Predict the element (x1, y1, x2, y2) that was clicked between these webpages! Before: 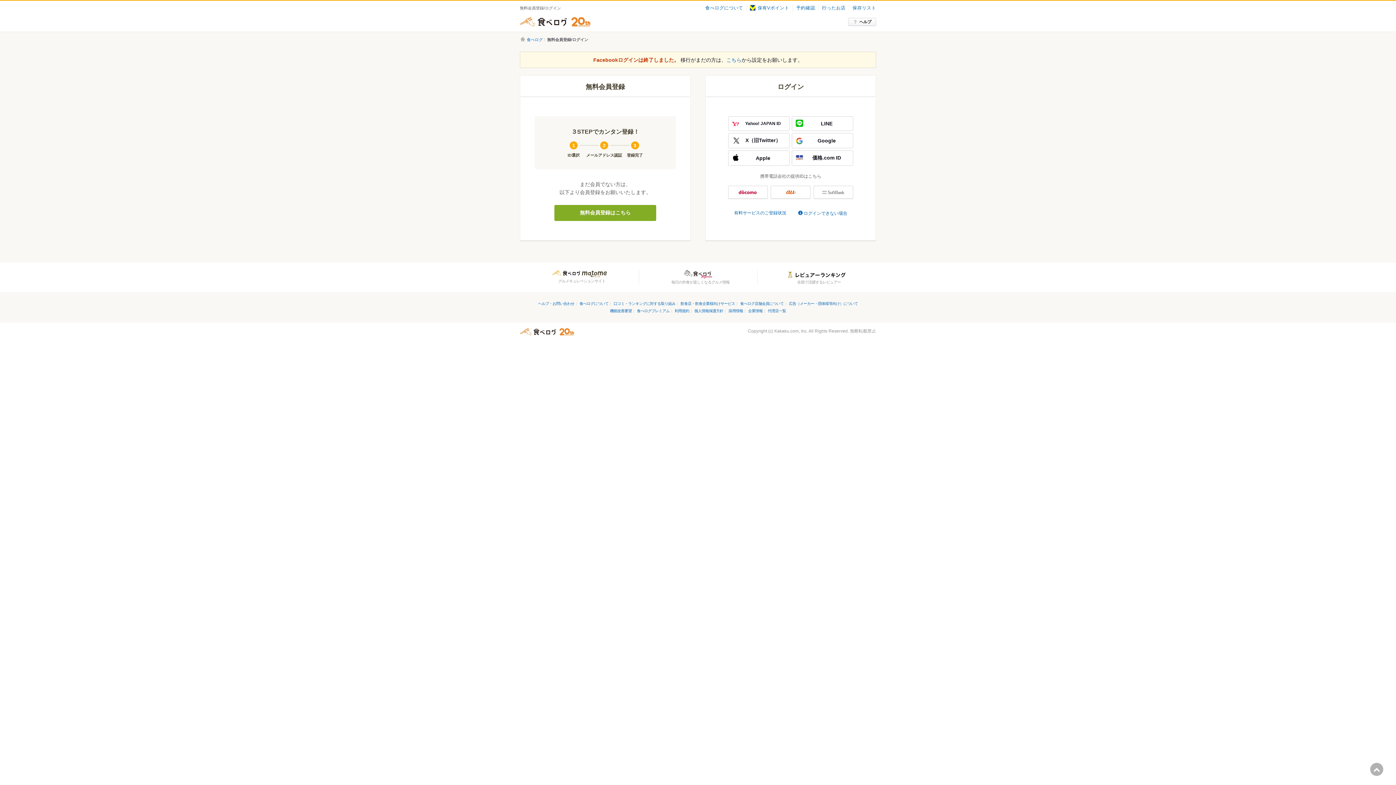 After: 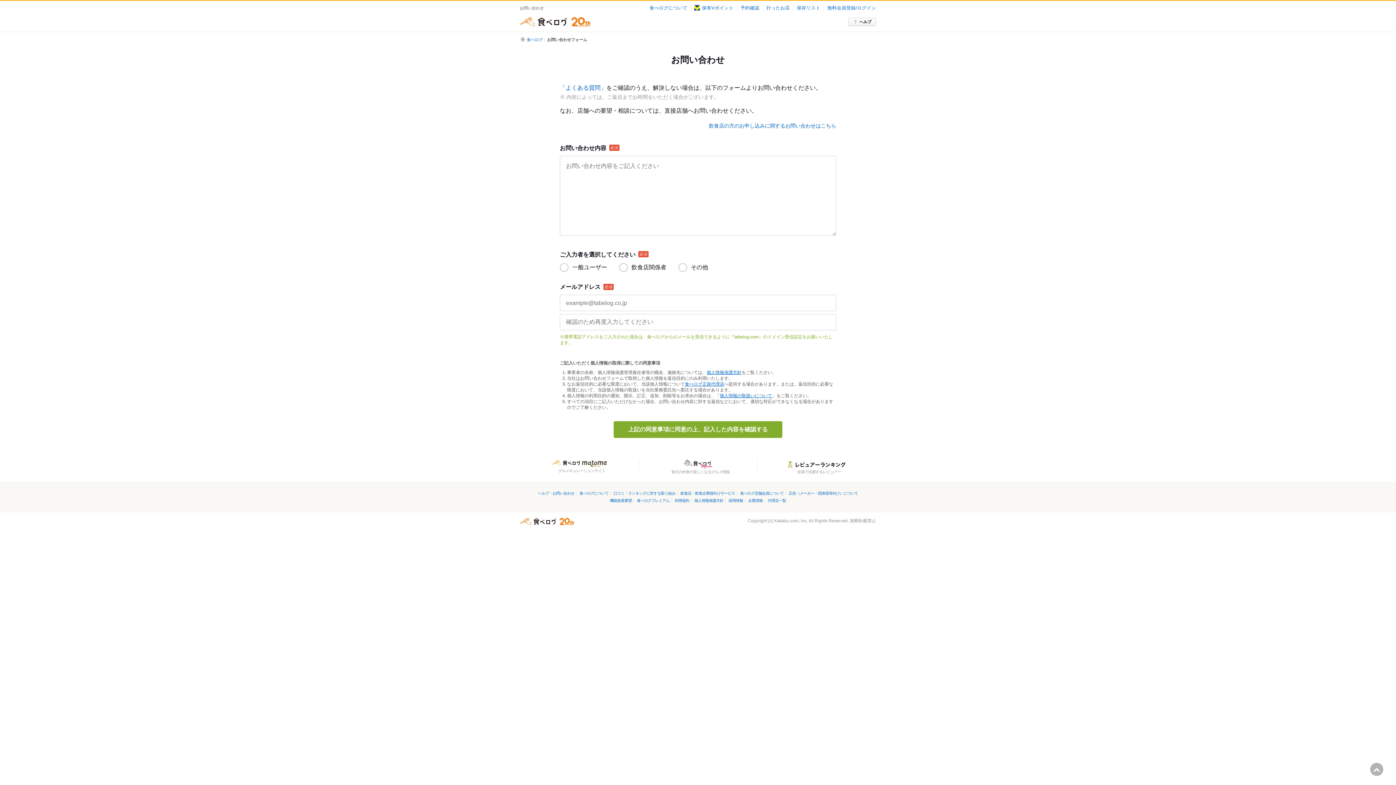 Action: label: 機能改善要望 bbox: (610, 309, 632, 313)